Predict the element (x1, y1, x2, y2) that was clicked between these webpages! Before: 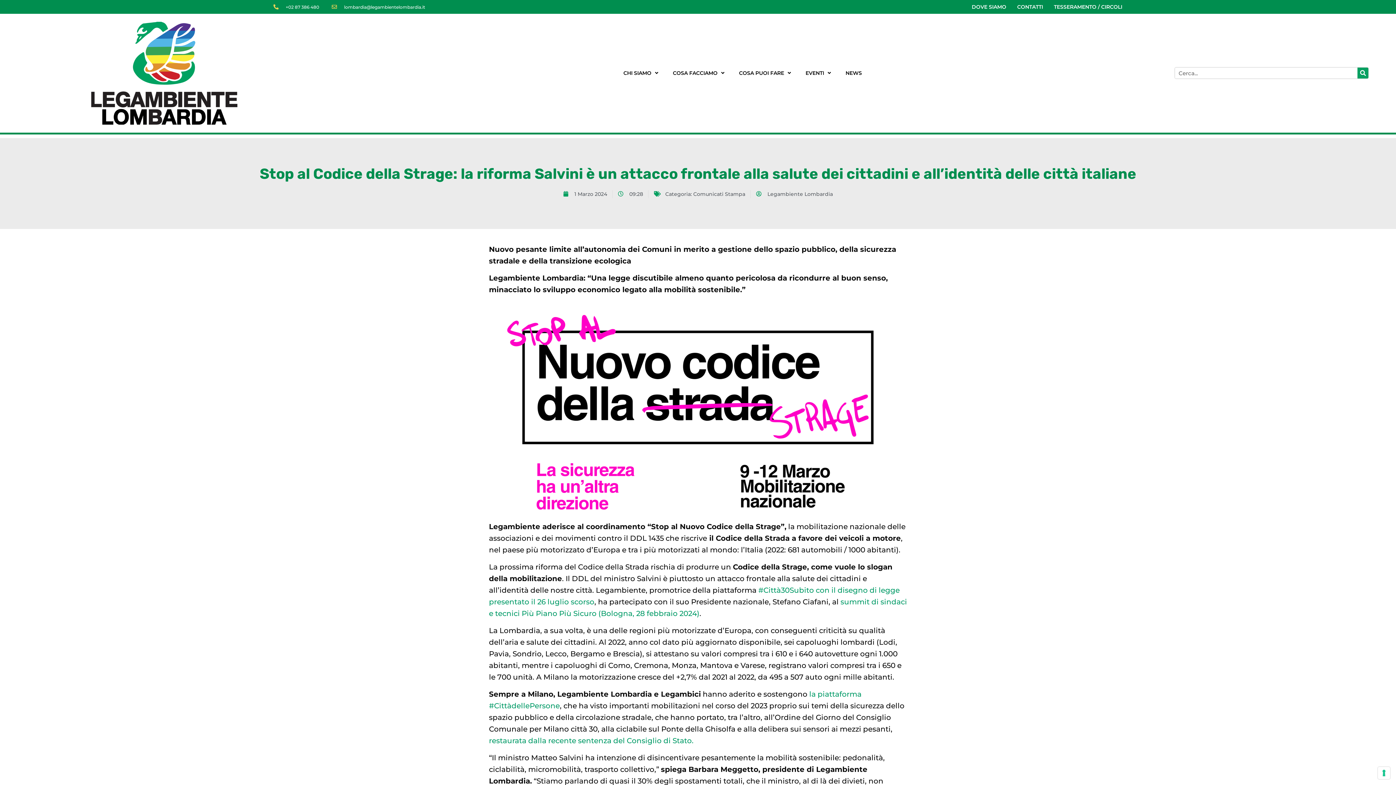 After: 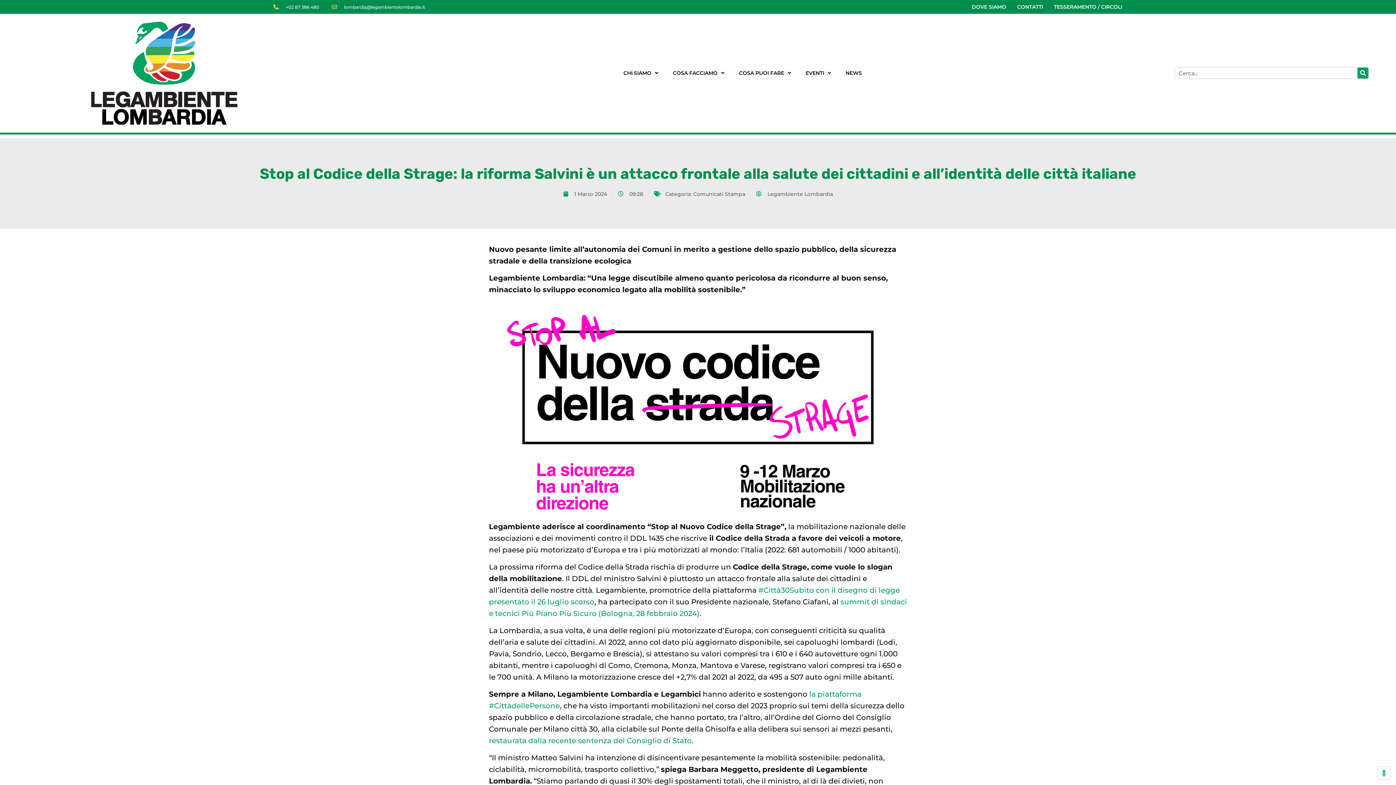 Action: label: lombardia@legambientelombardia.it bbox: (331, 3, 425, 10)